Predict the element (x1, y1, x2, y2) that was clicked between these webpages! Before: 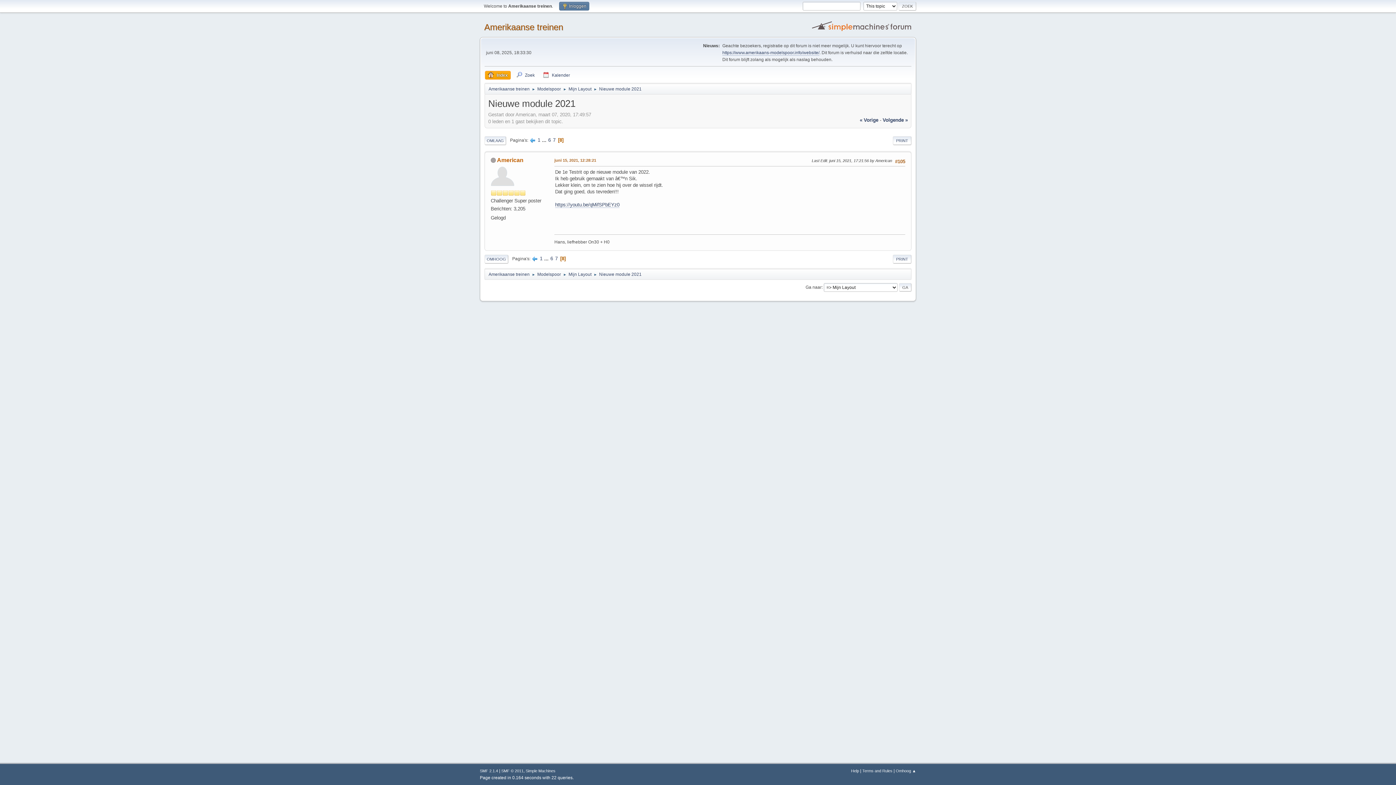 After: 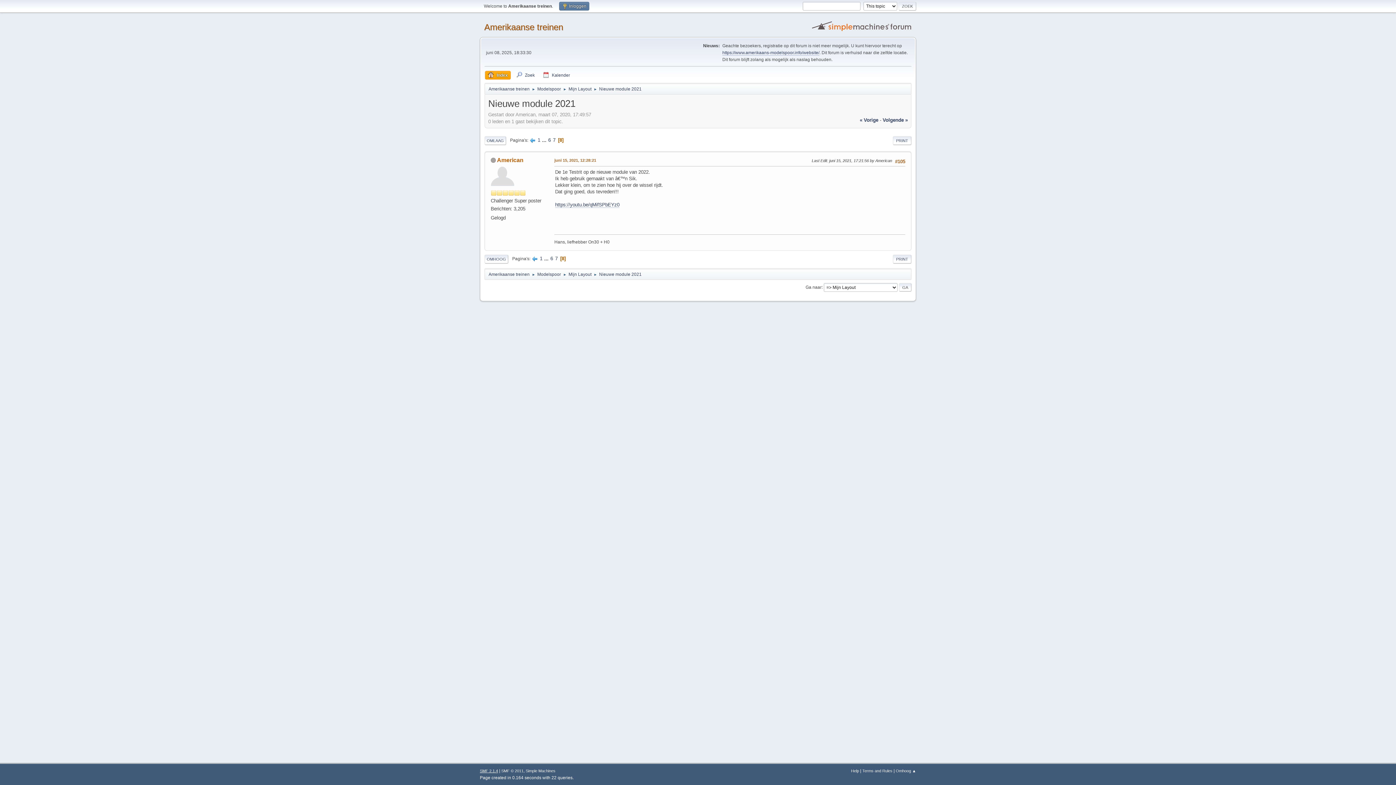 Action: label: SMF 2.1.4 bbox: (480, 769, 498, 773)